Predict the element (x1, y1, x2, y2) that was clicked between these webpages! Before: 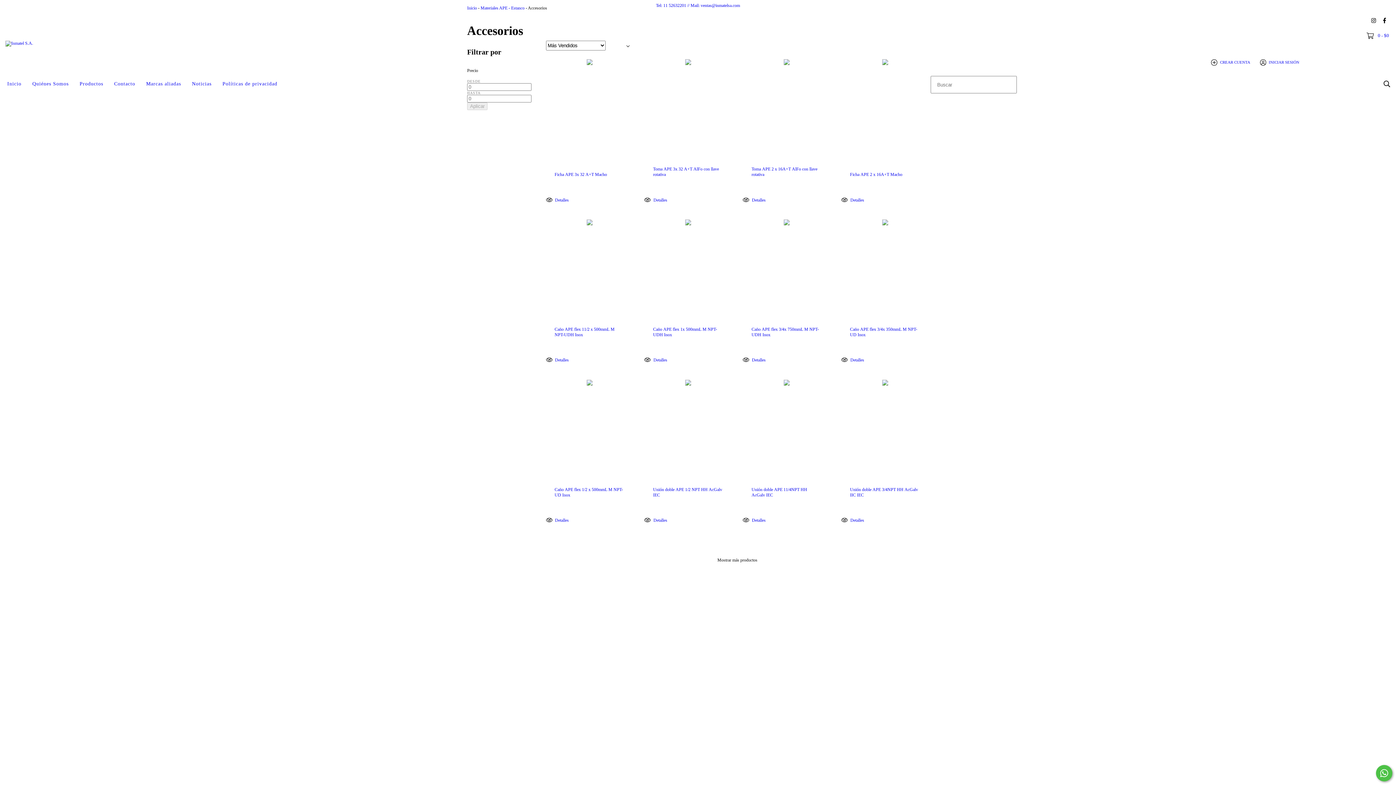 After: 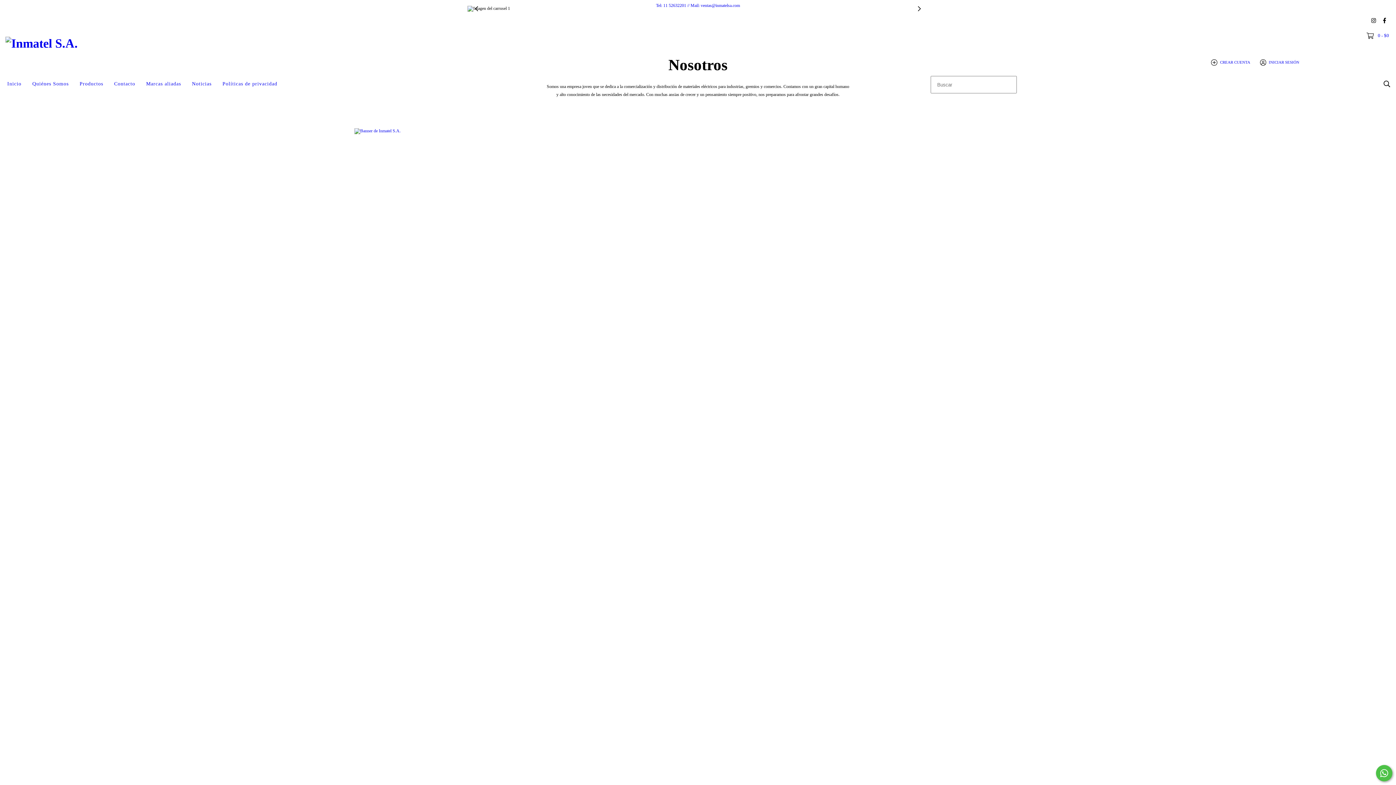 Action: bbox: (5, 40, 33, 45)